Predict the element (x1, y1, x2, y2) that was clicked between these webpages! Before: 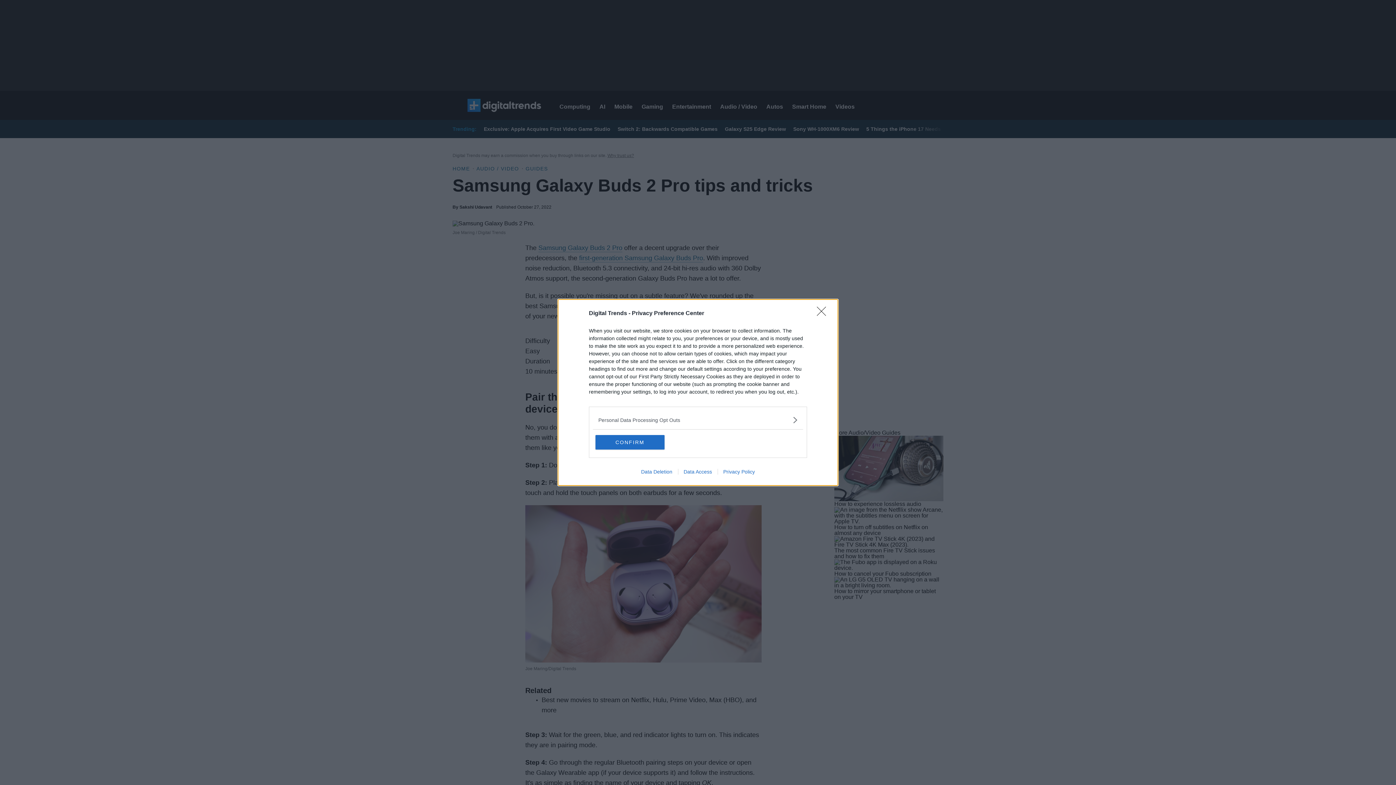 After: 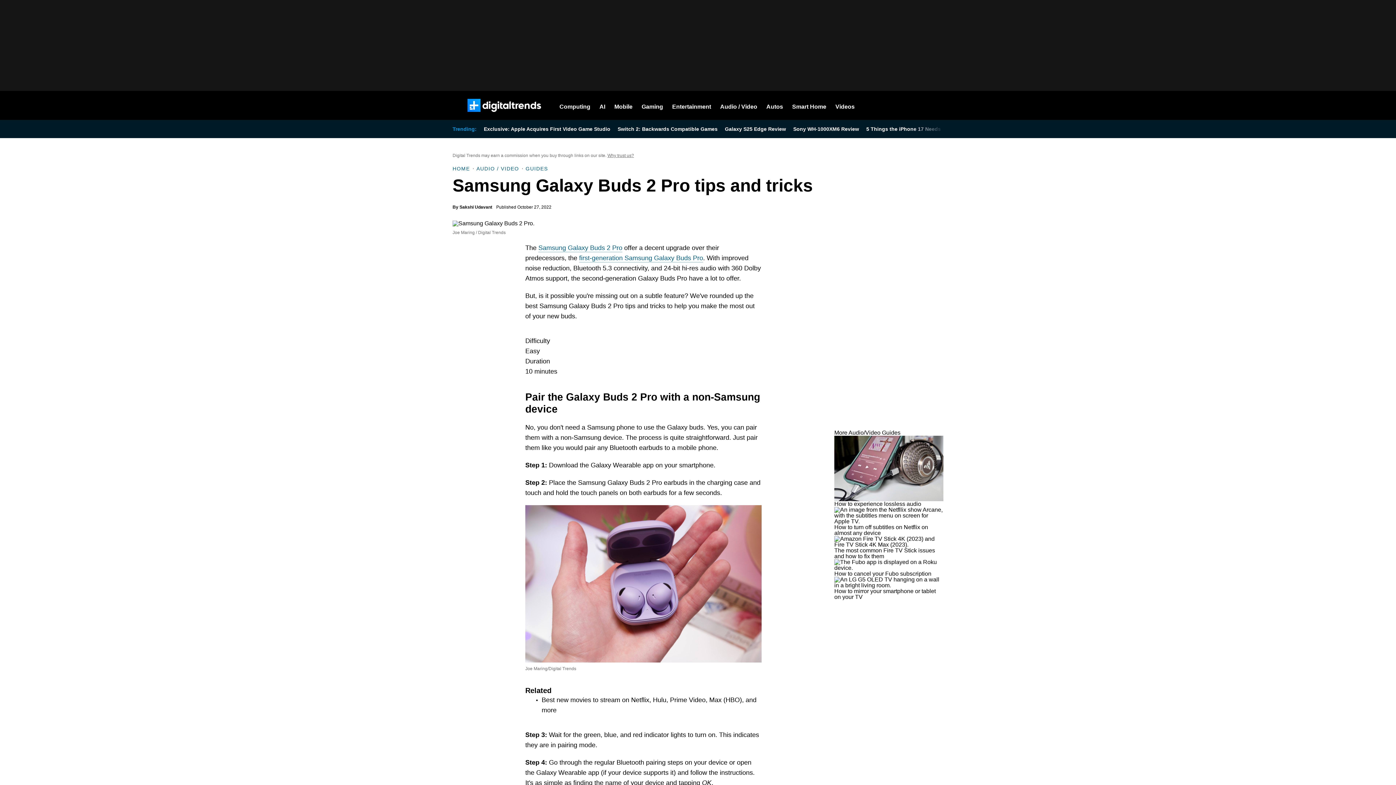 Action: label: Close bbox: (817, 306, 830, 320)